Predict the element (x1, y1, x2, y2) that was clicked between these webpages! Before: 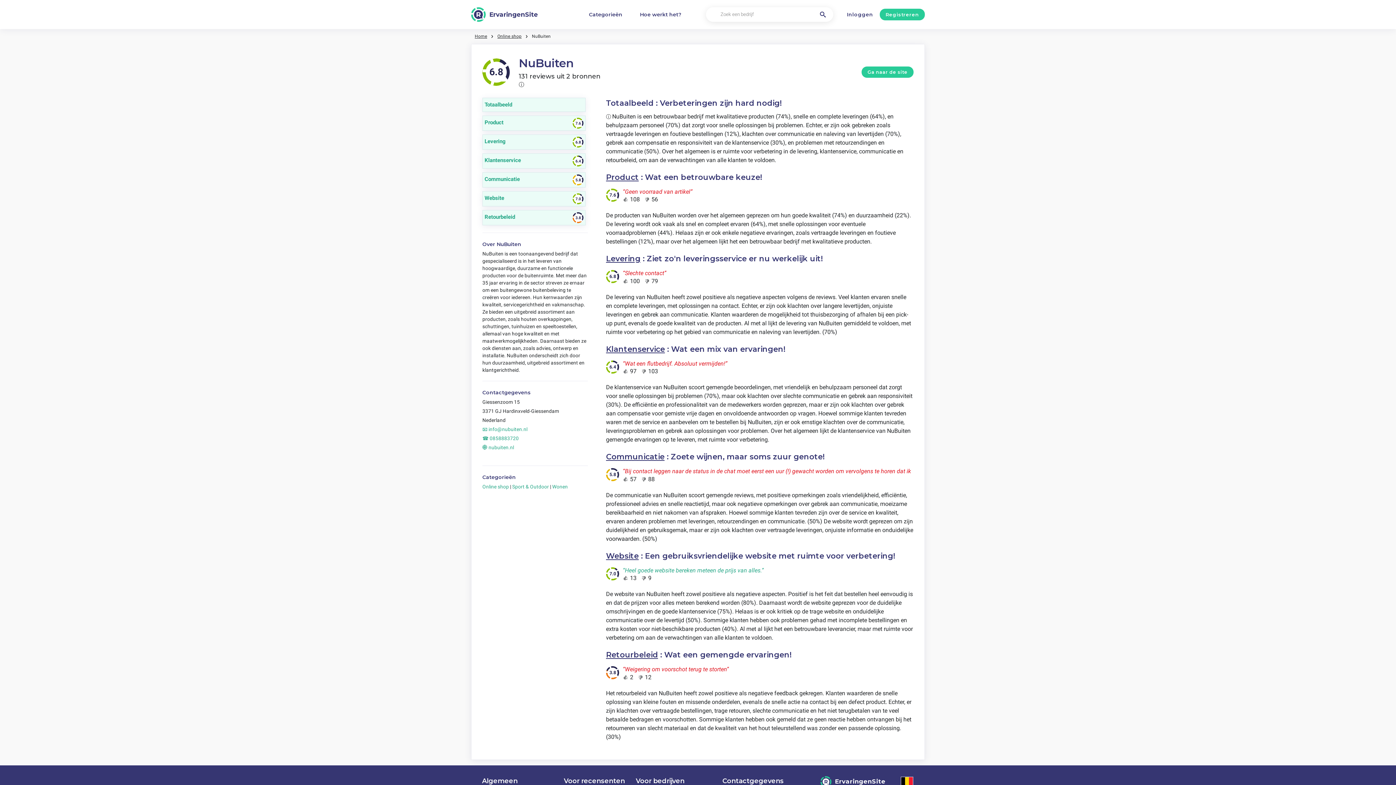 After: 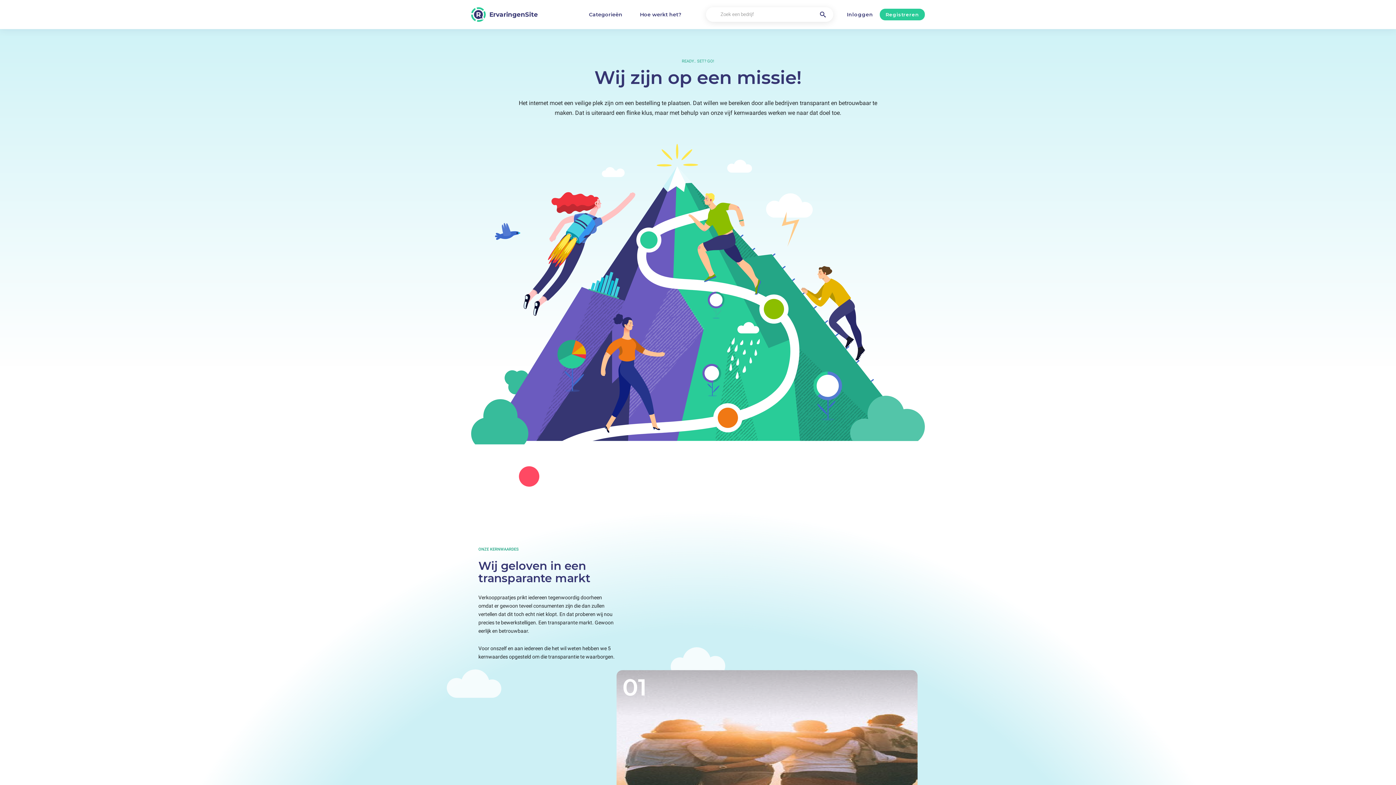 Action: bbox: (640, 8, 681, 20) label: Hoe werkt het?